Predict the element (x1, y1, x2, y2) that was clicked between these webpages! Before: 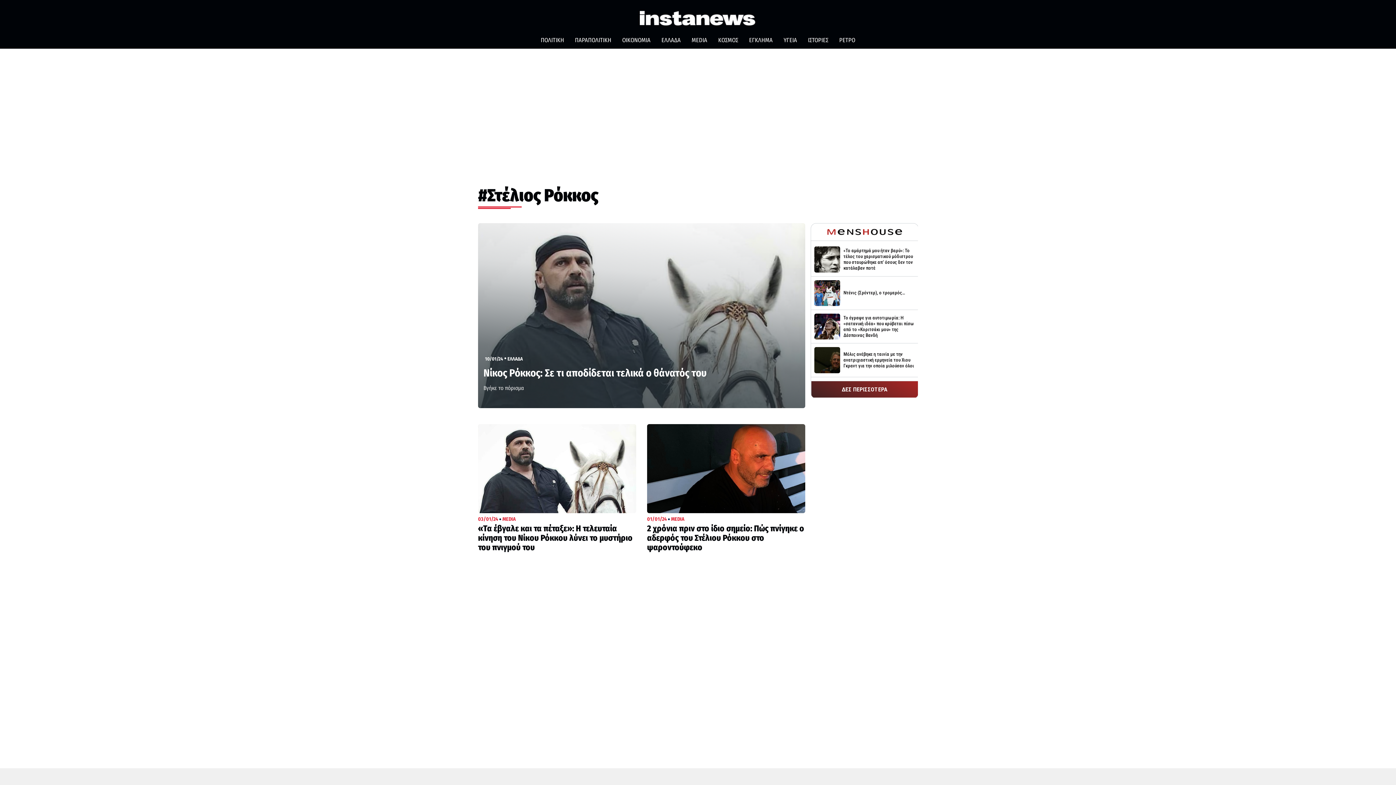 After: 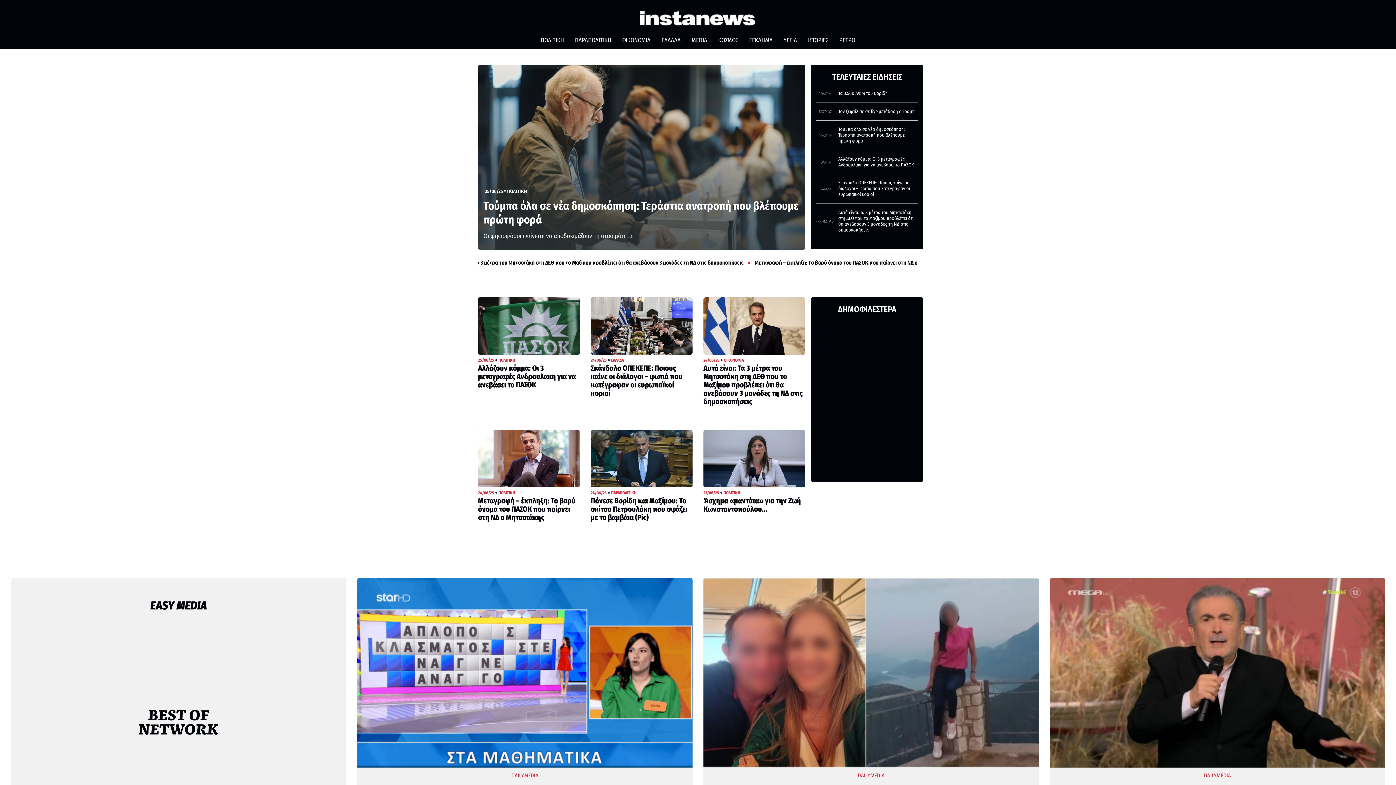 Action: bbox: (640, 5, 756, 33)